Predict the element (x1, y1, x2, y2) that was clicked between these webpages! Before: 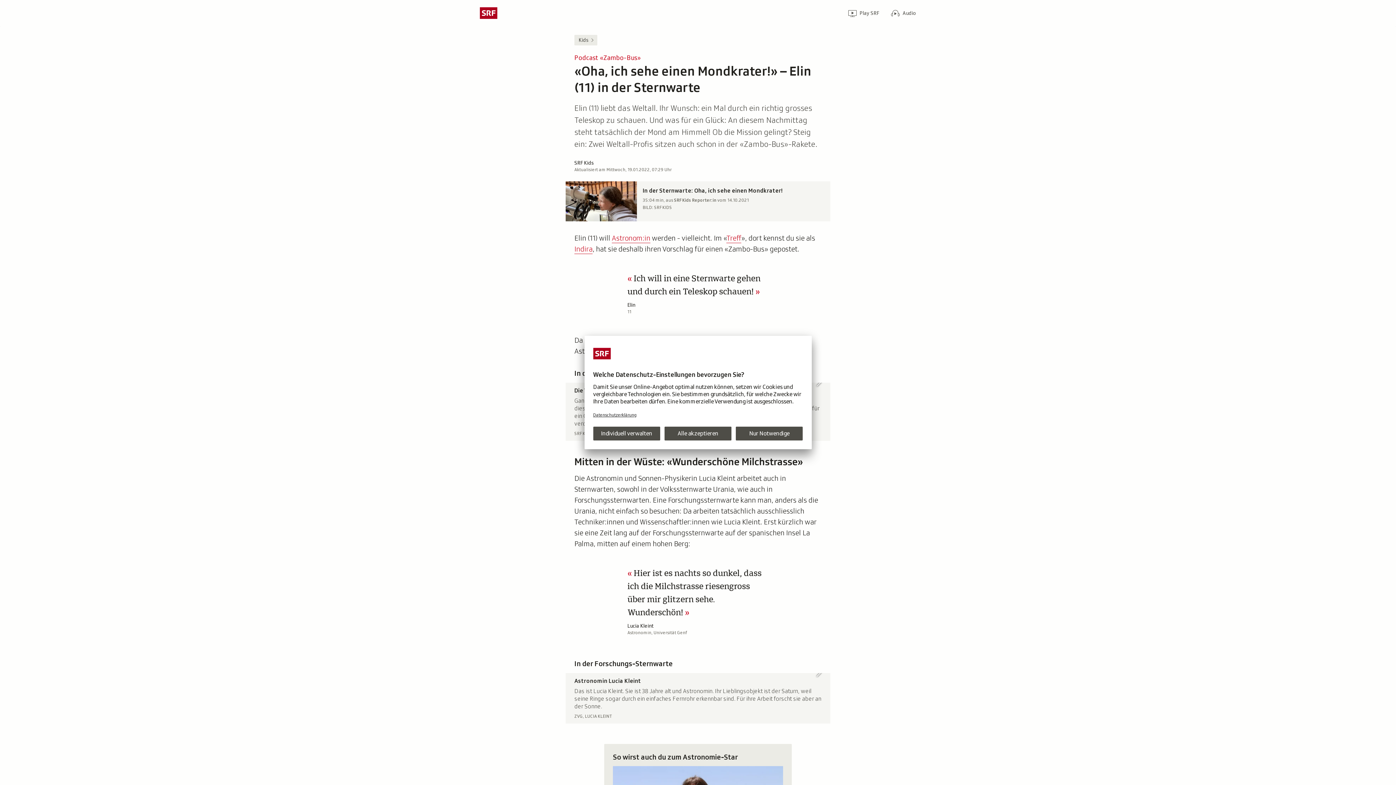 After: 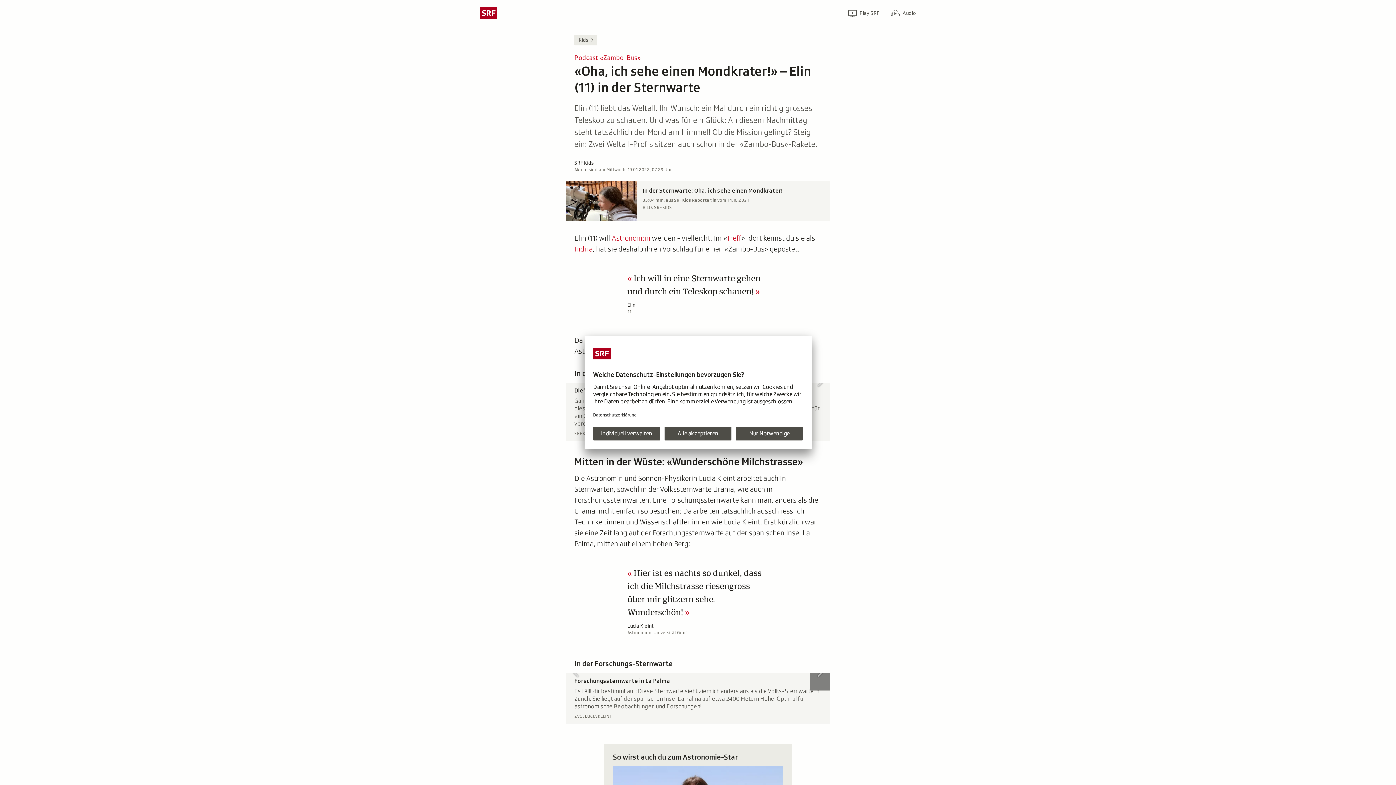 Action: bbox: (810, 656, 830, 691)